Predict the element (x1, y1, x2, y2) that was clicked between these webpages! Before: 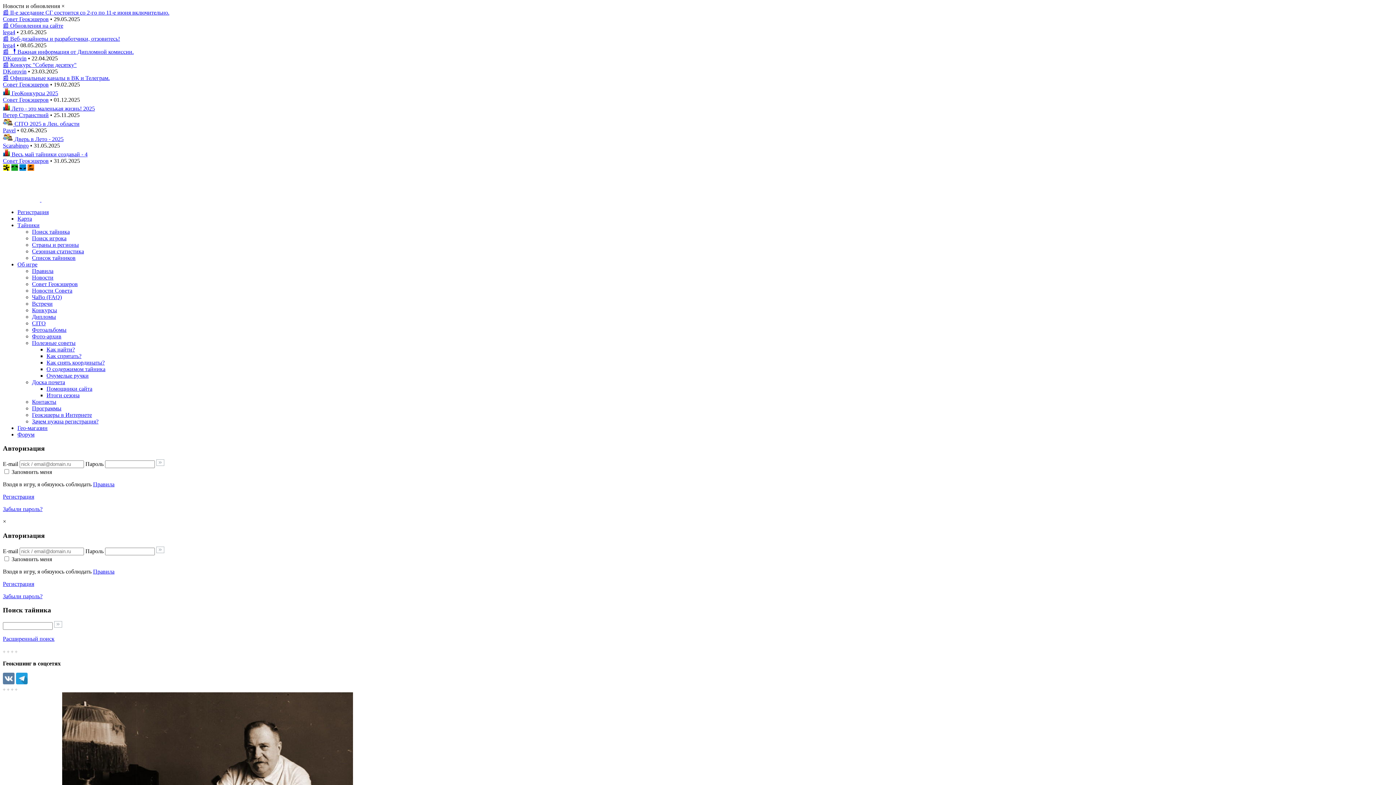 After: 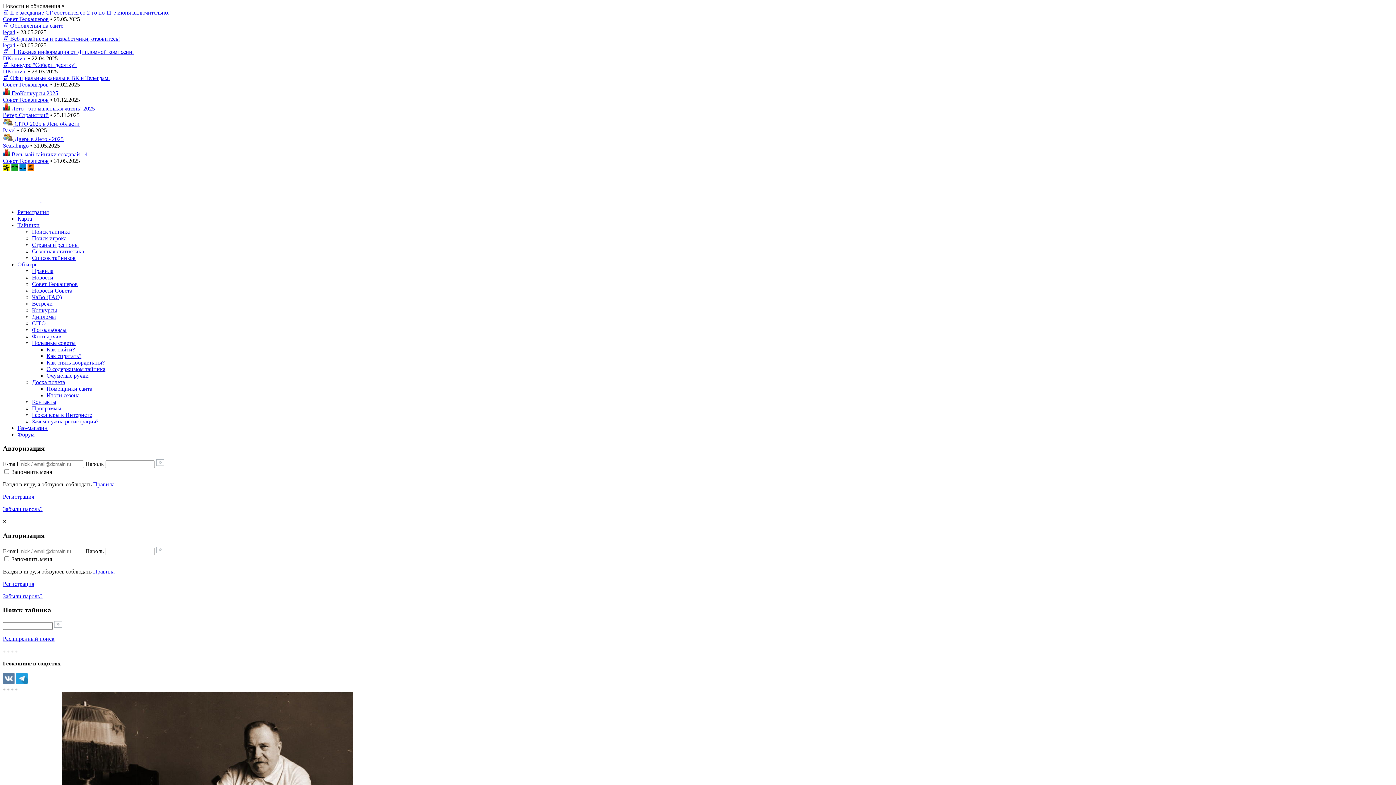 Action: bbox: (2, 679, 14, 685)